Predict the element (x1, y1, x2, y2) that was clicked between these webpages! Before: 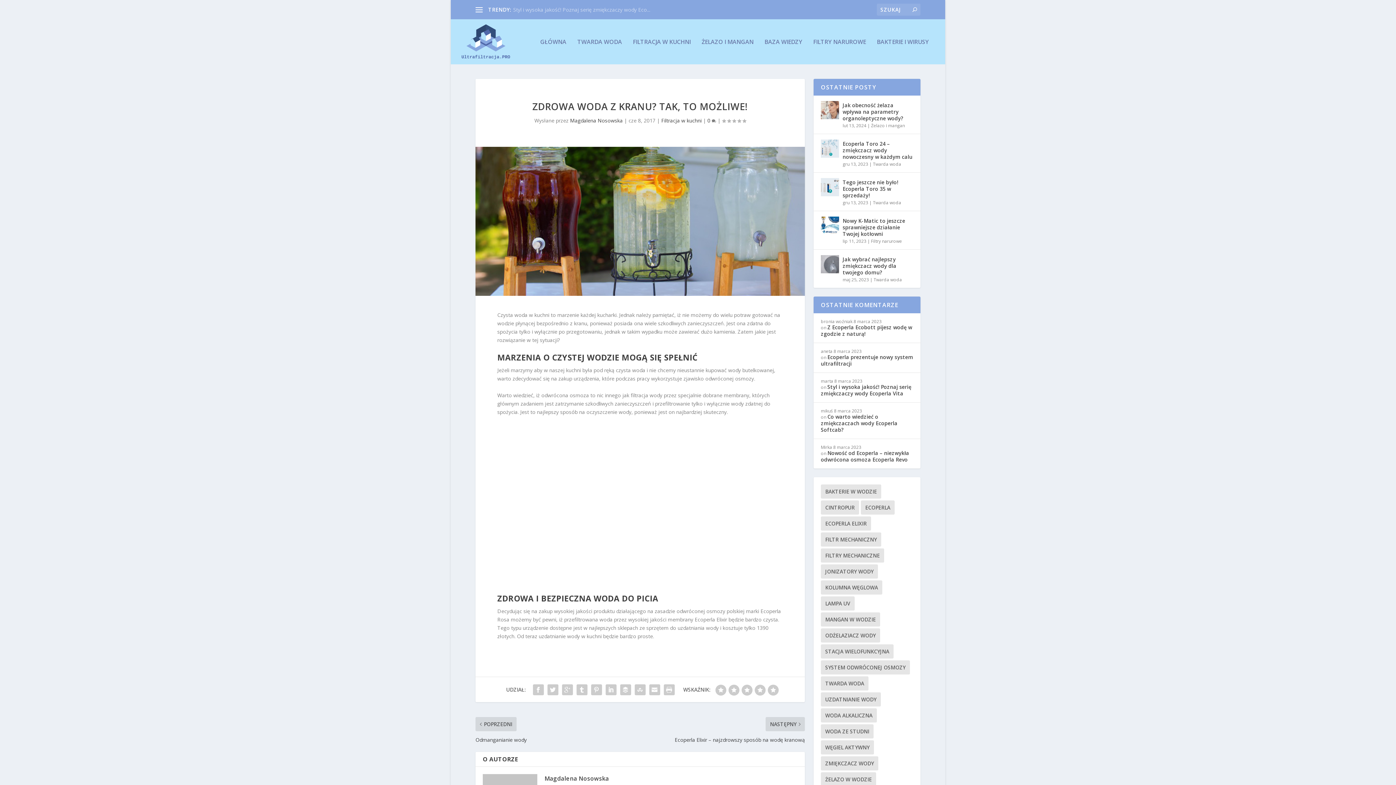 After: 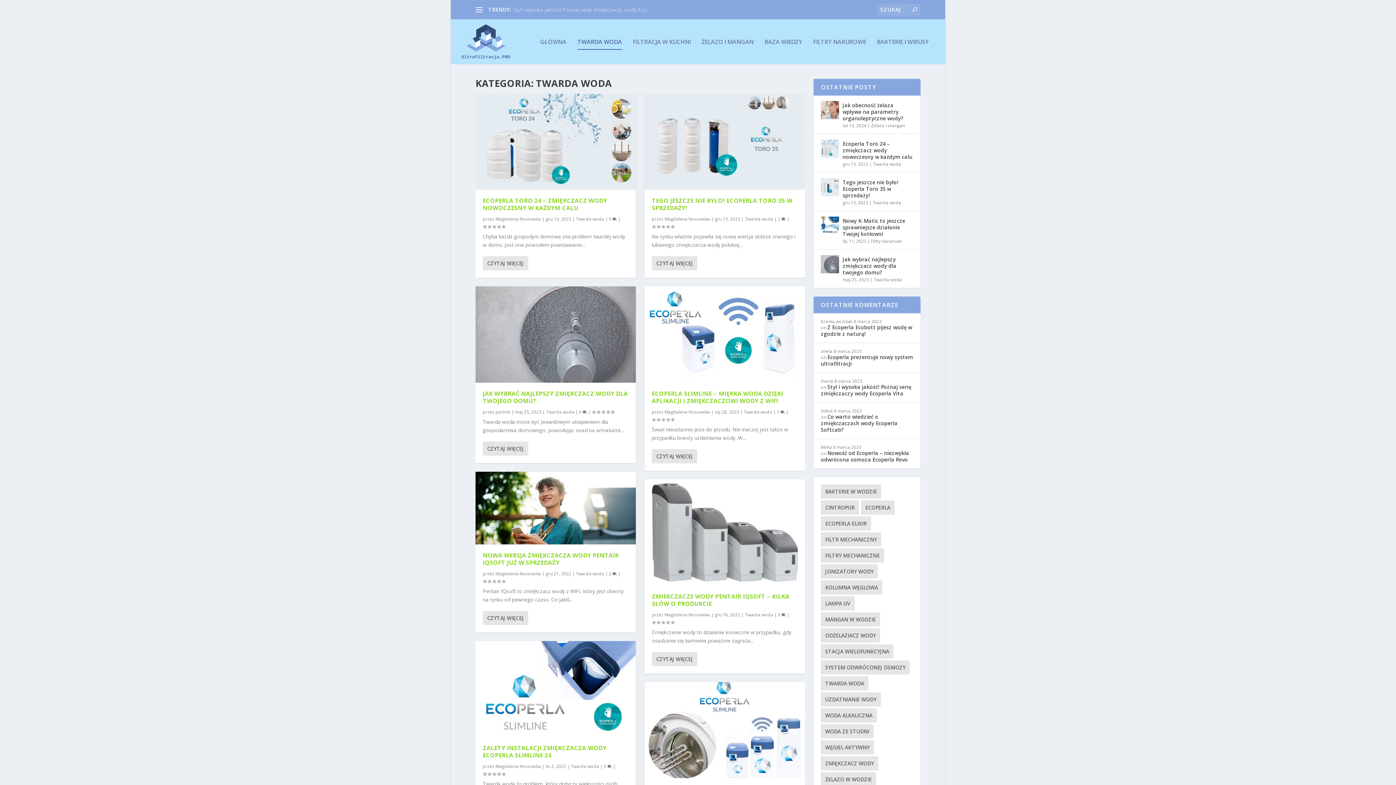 Action: bbox: (577, 38, 622, 64) label: TWARDA WODA